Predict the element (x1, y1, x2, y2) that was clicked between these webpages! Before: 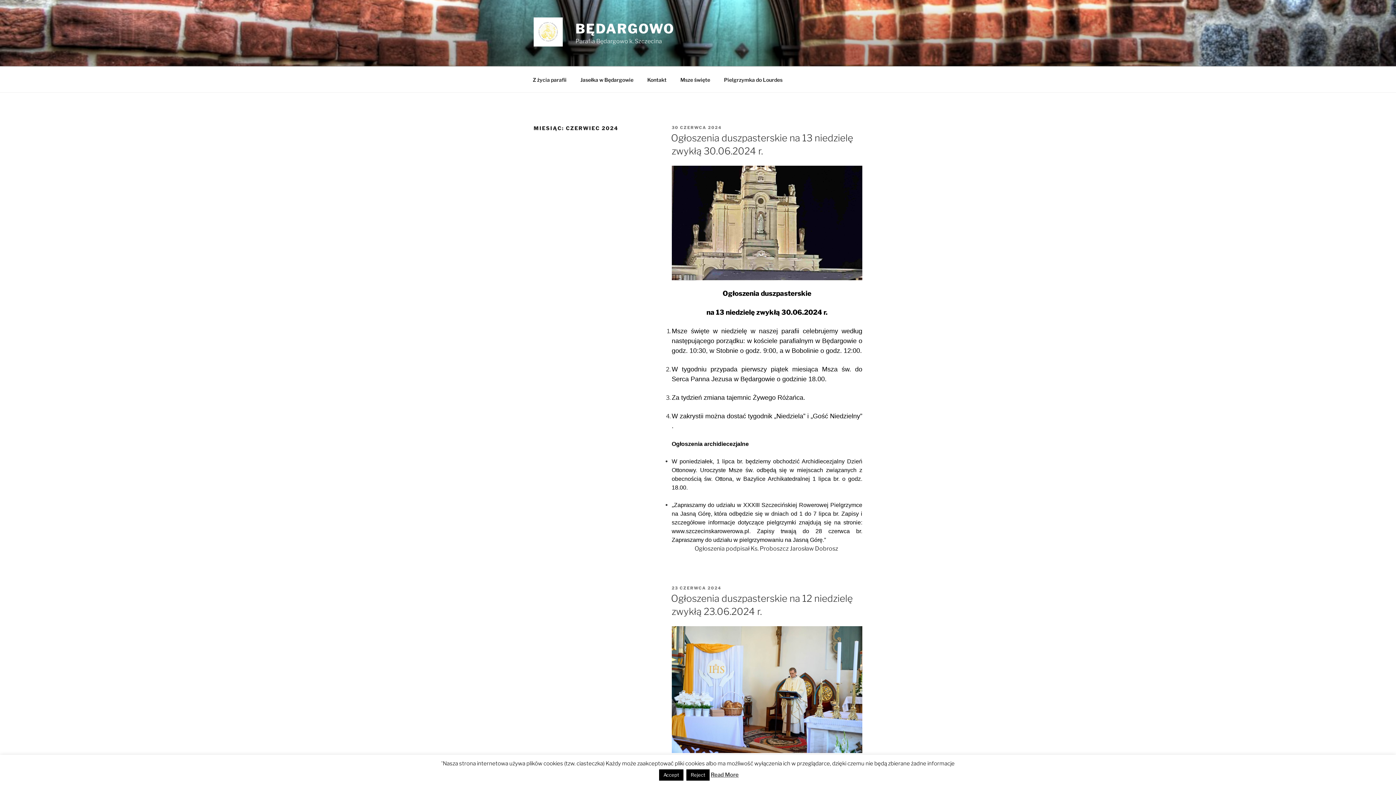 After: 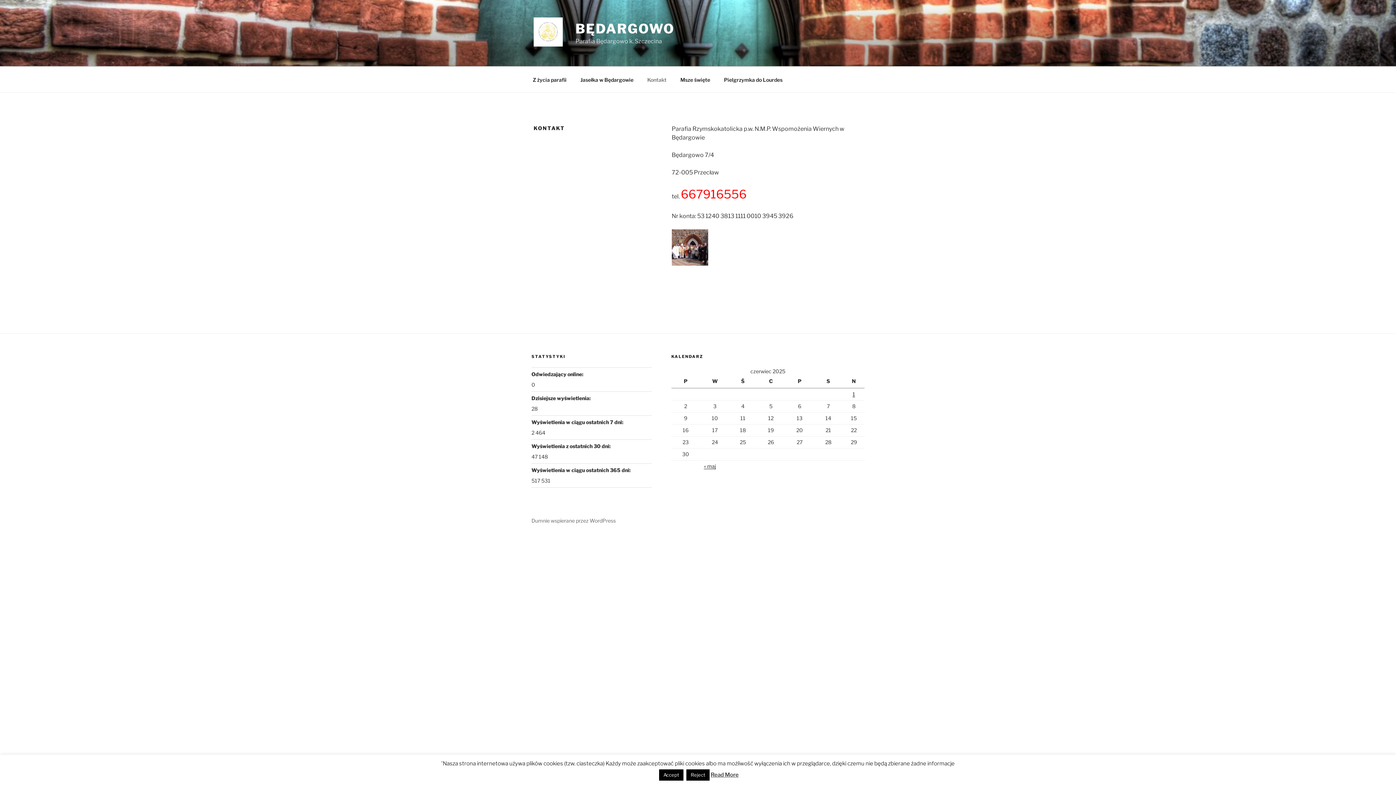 Action: label: Kontakt bbox: (641, 70, 673, 88)